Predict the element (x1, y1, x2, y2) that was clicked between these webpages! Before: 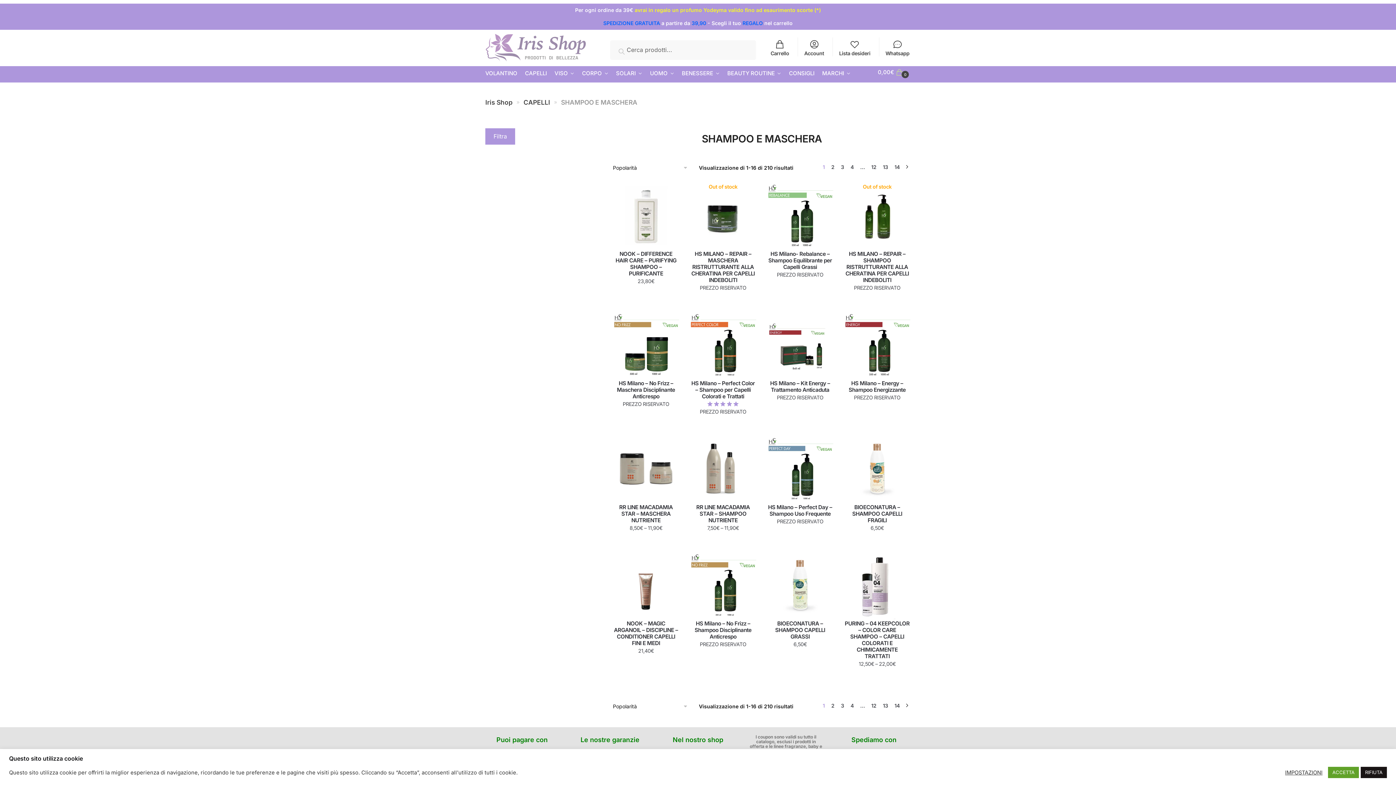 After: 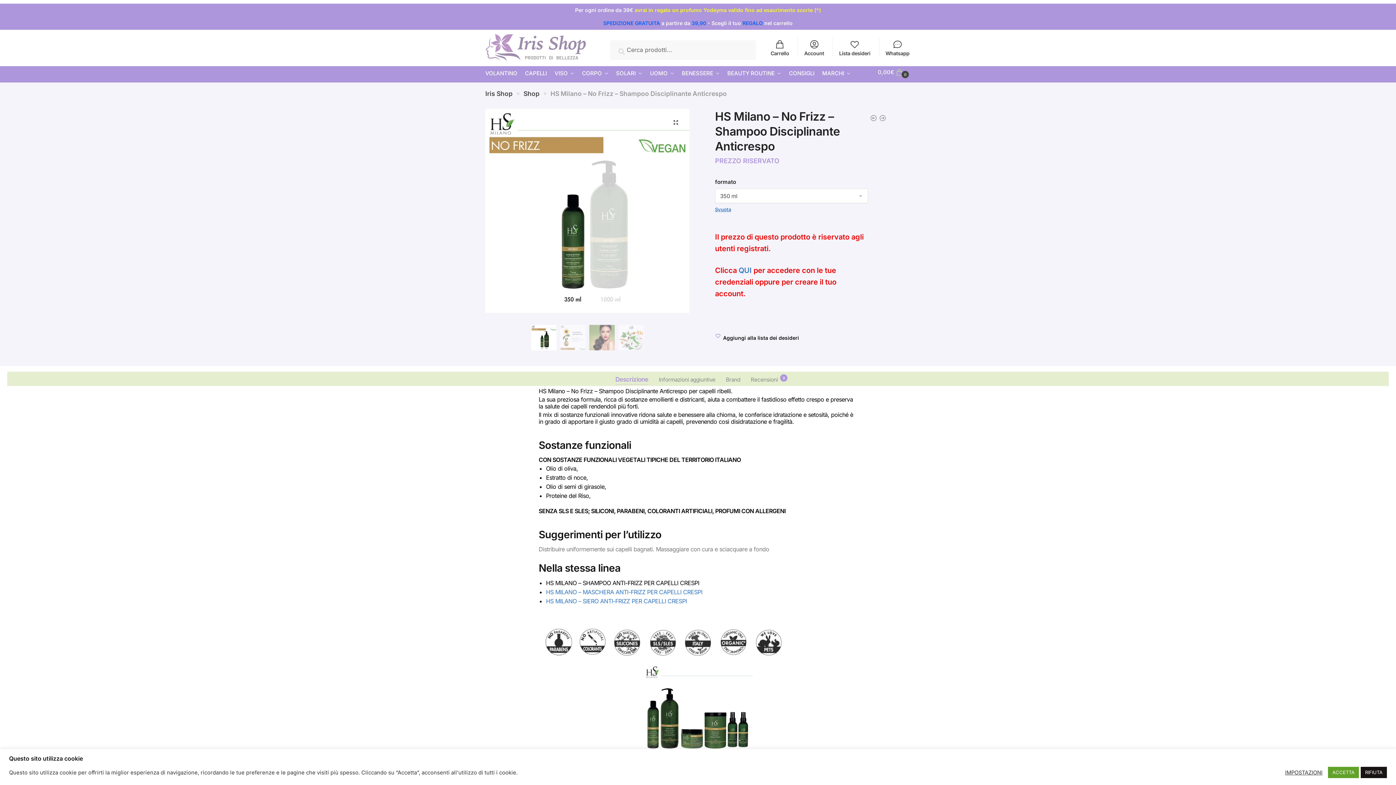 Action: bbox: (690, 553, 756, 619) label: HS Milano – No Frizz – Shampoo Disciplinante Anticrespo